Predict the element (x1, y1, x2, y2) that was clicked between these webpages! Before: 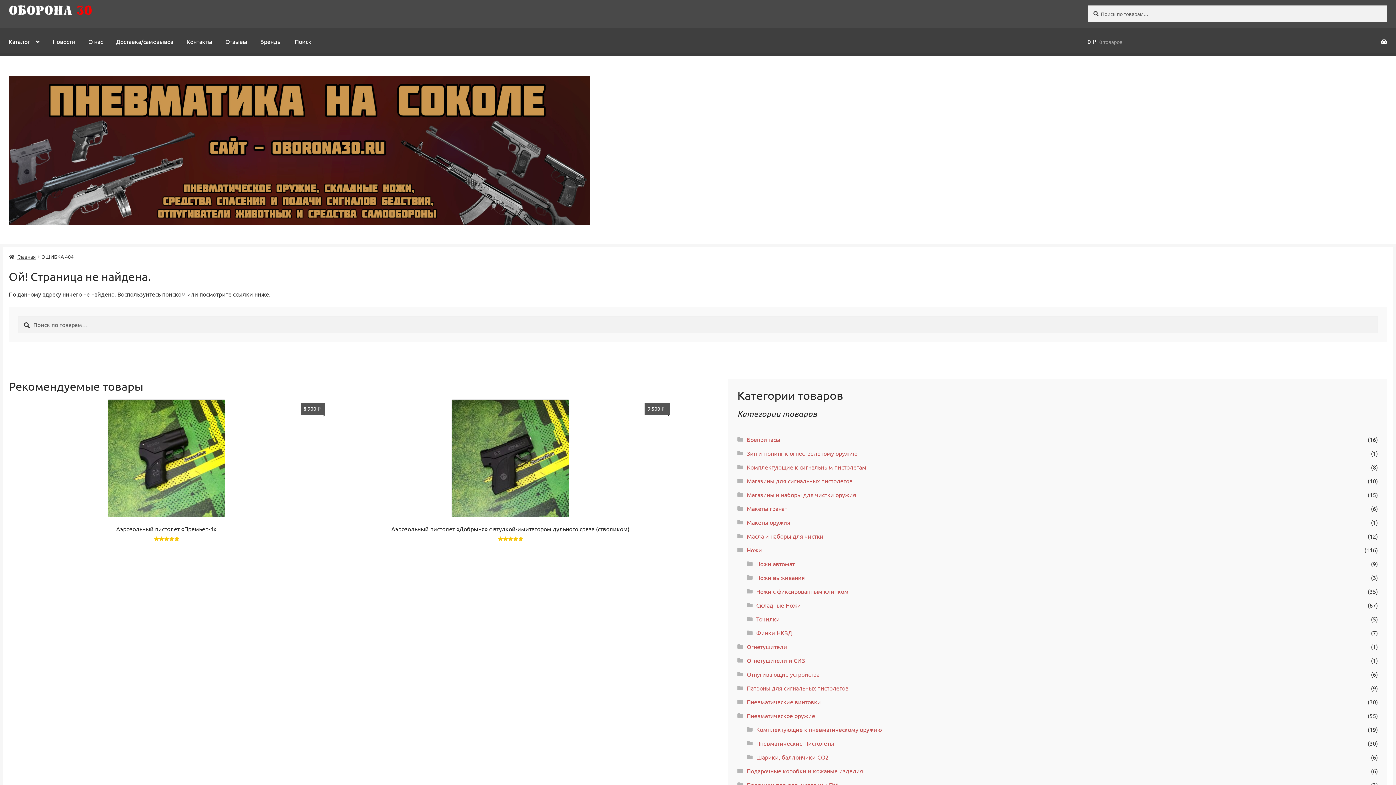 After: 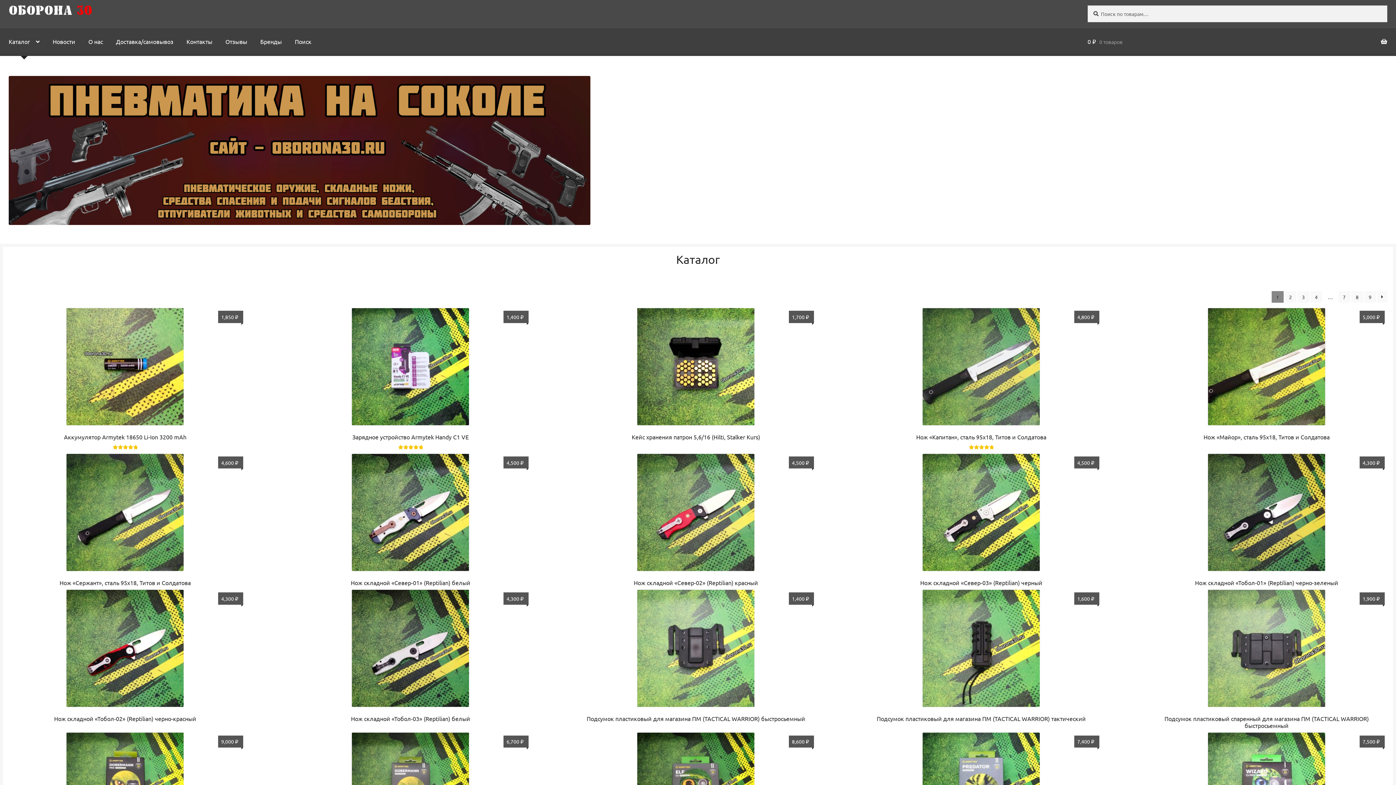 Action: label: Каталог bbox: (2, 27, 45, 55)